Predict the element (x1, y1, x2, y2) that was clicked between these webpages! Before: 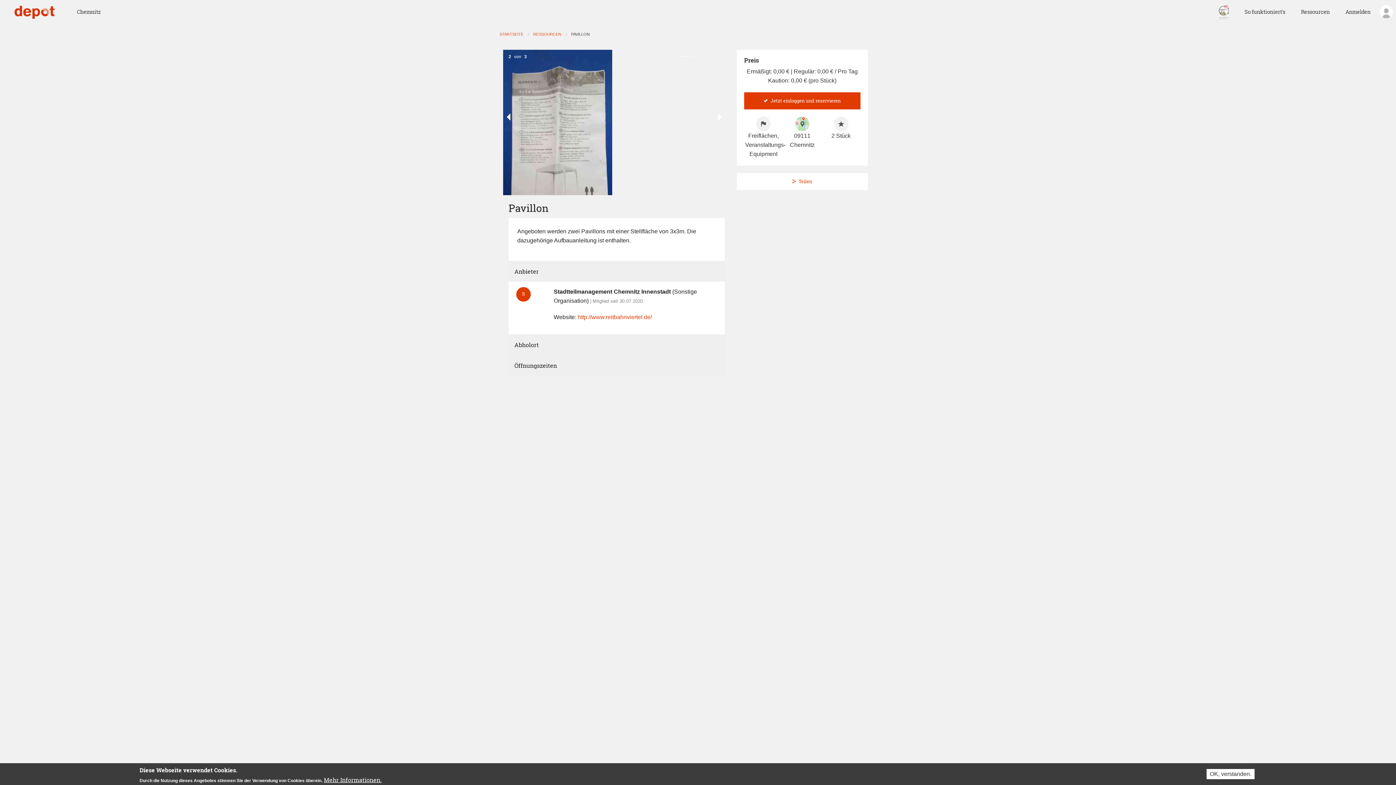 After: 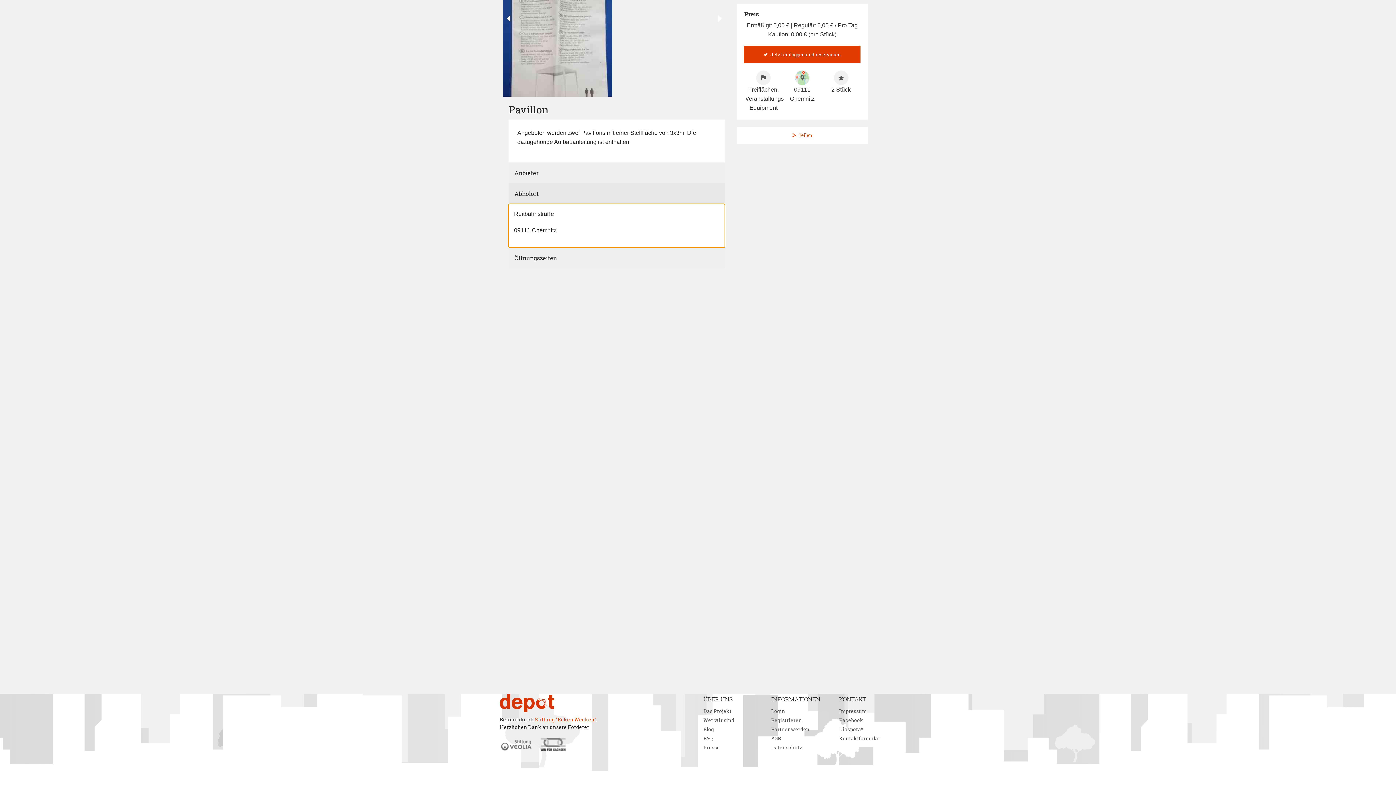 Action: label: Abholort bbox: (508, 334, 725, 355)